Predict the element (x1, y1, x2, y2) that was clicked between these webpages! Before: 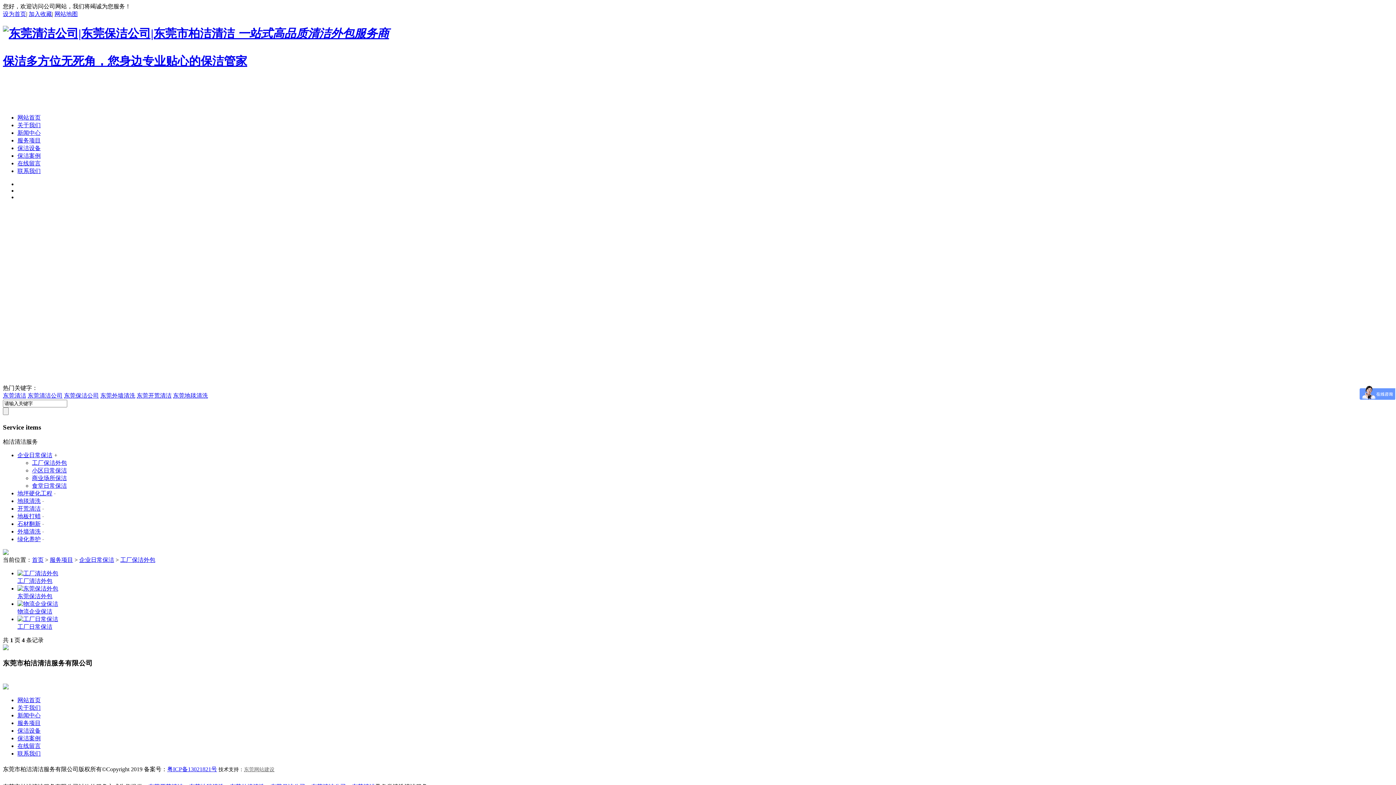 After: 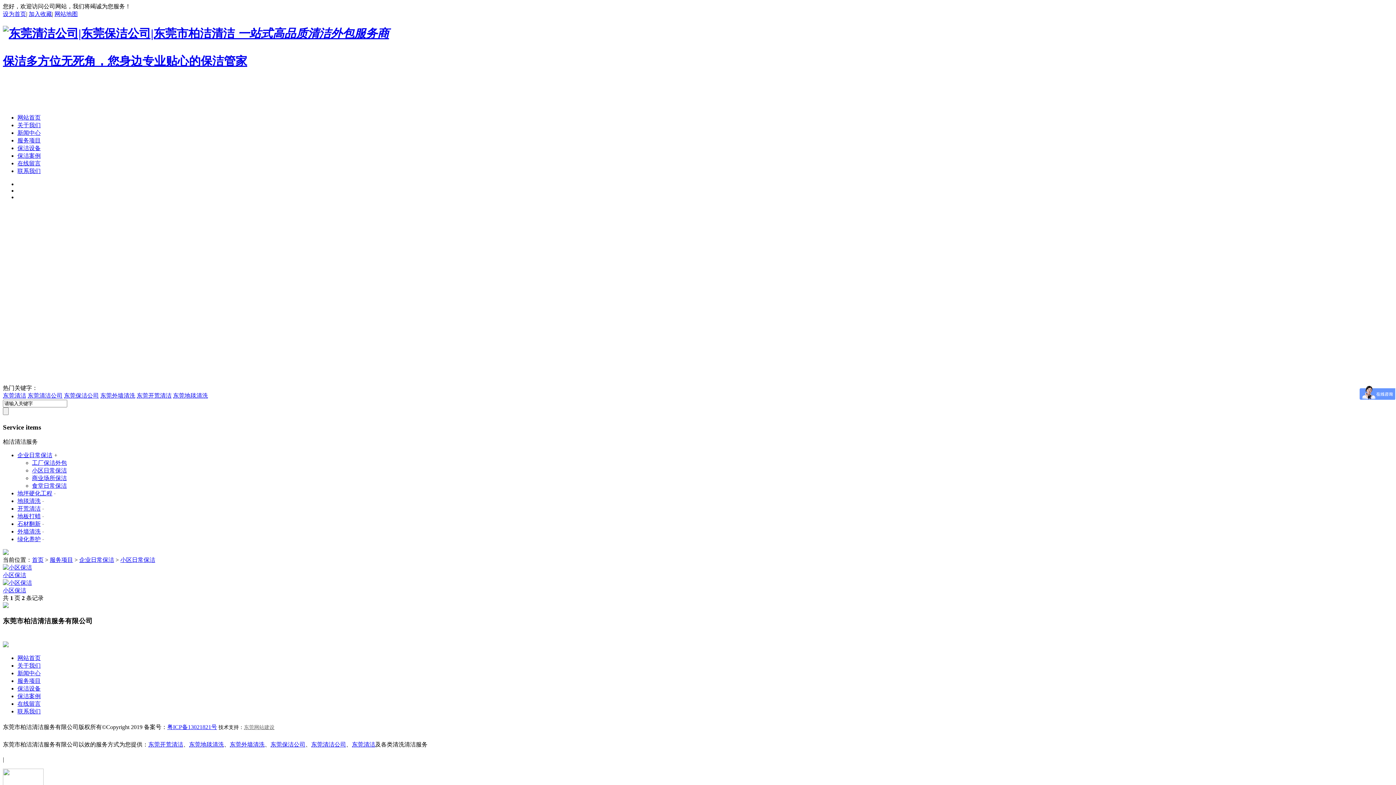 Action: bbox: (32, 467, 66, 473) label: 小区日常保洁